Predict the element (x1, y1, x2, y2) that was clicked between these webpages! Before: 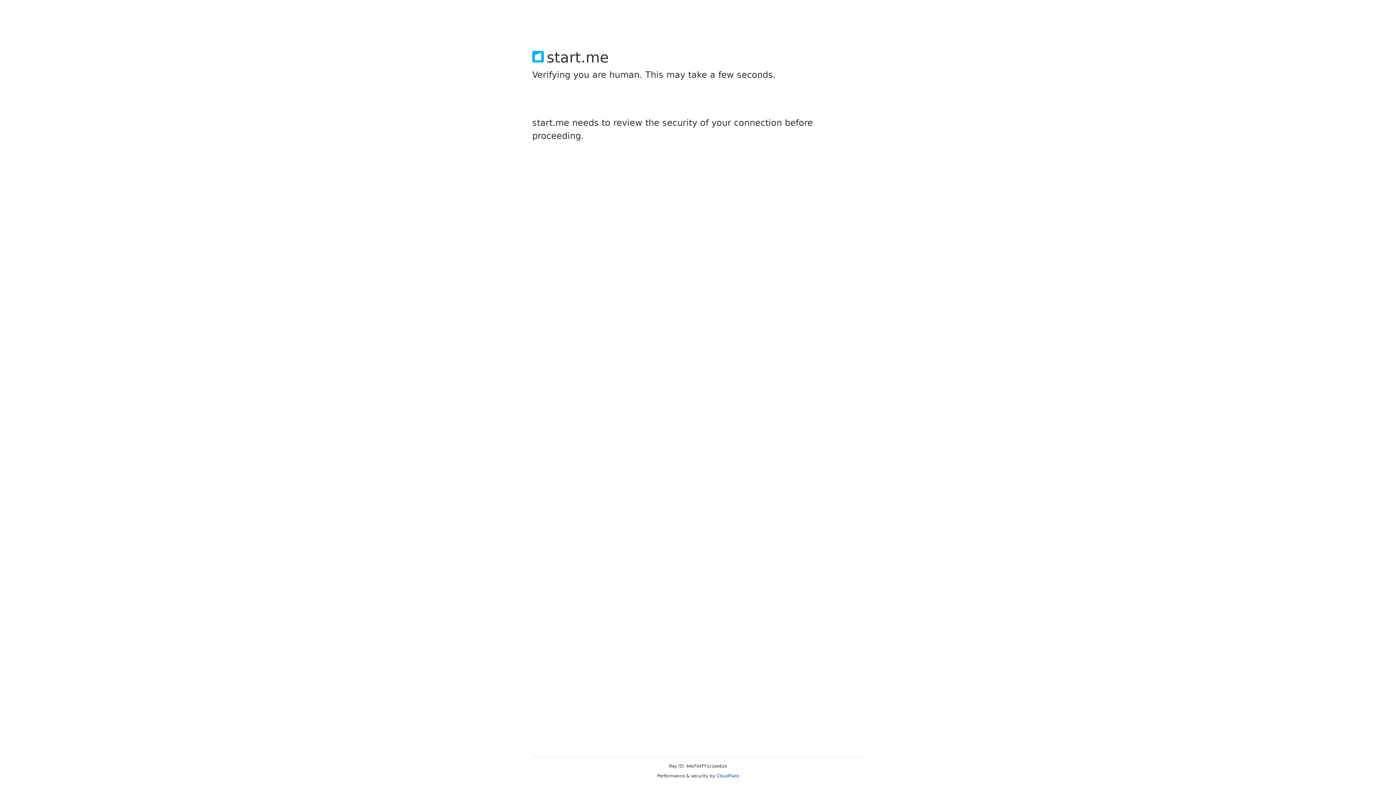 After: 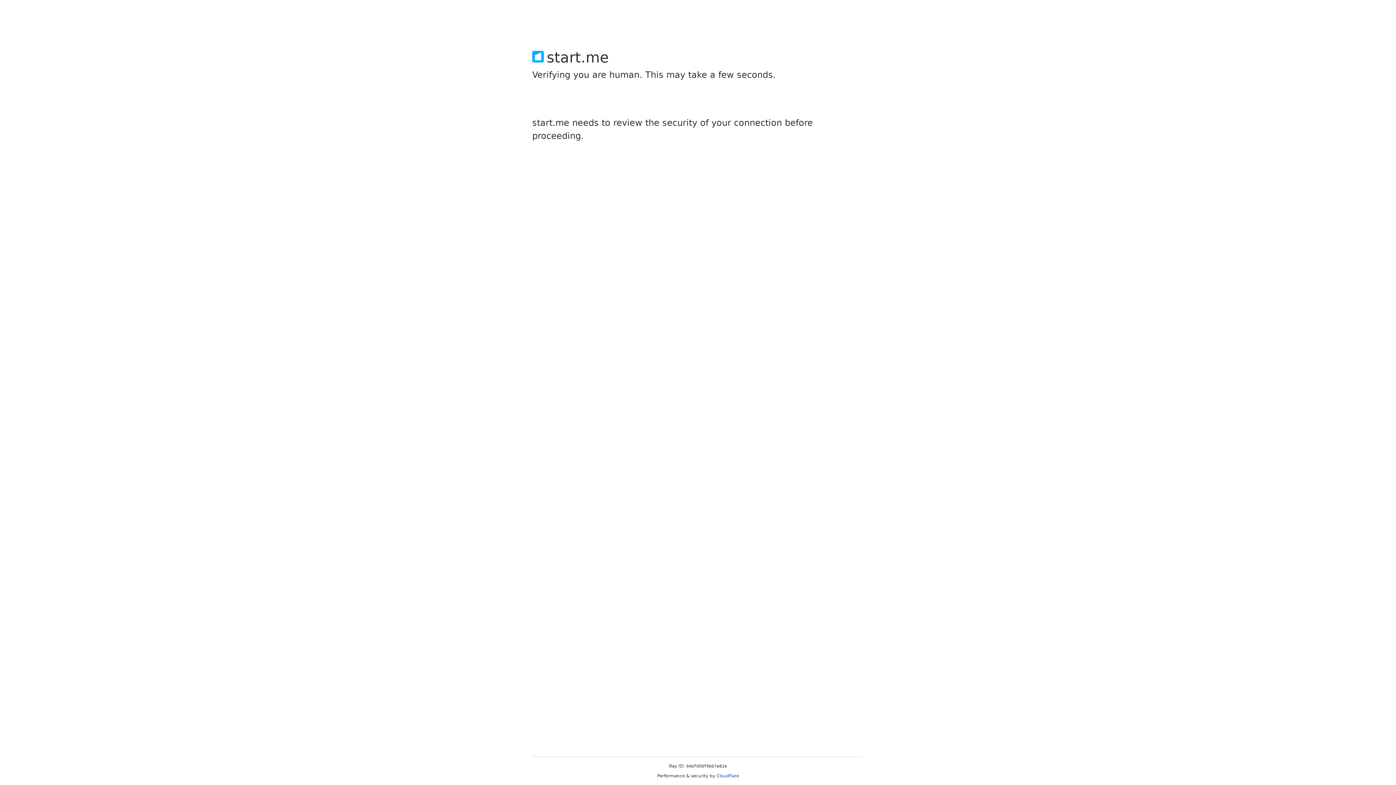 Action: bbox: (716, 773, 739, 778) label: Cloudflare